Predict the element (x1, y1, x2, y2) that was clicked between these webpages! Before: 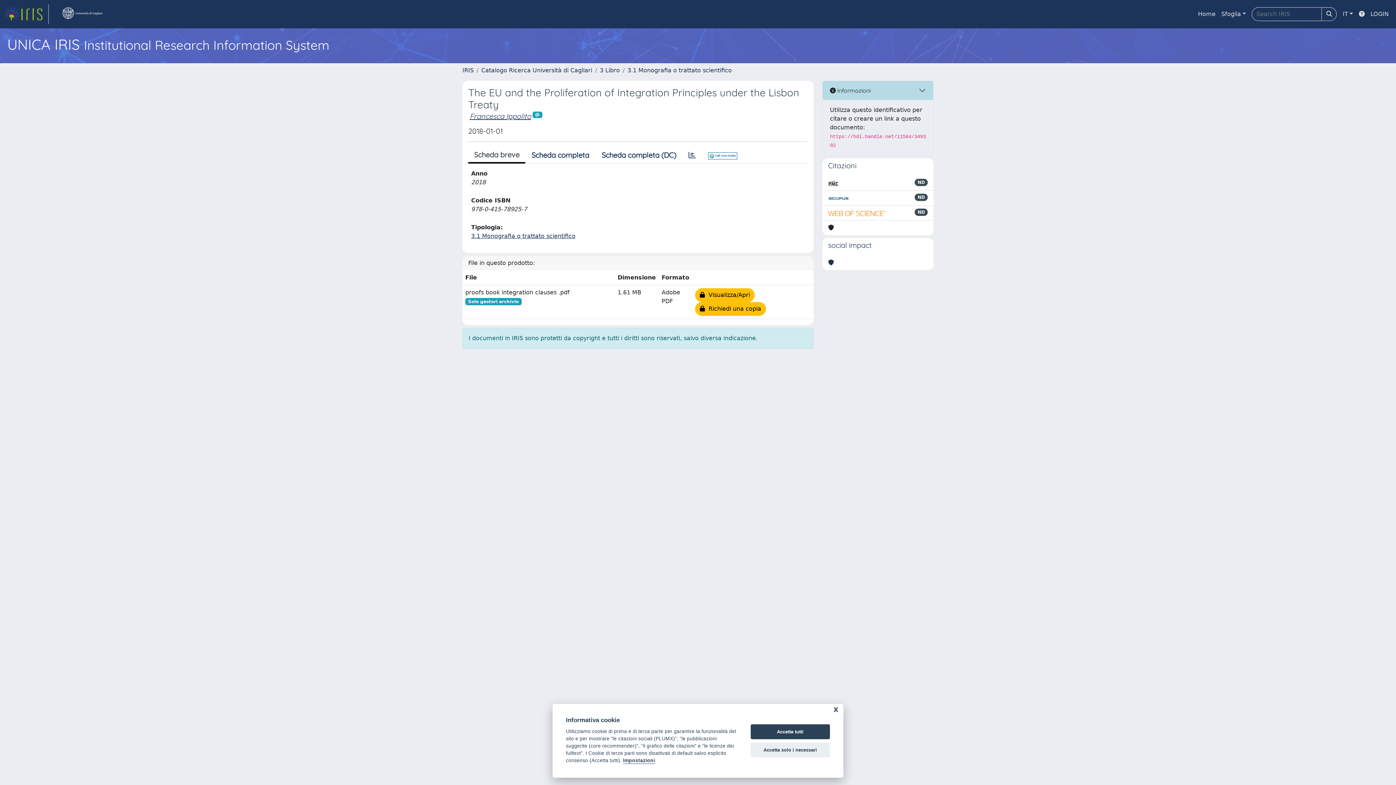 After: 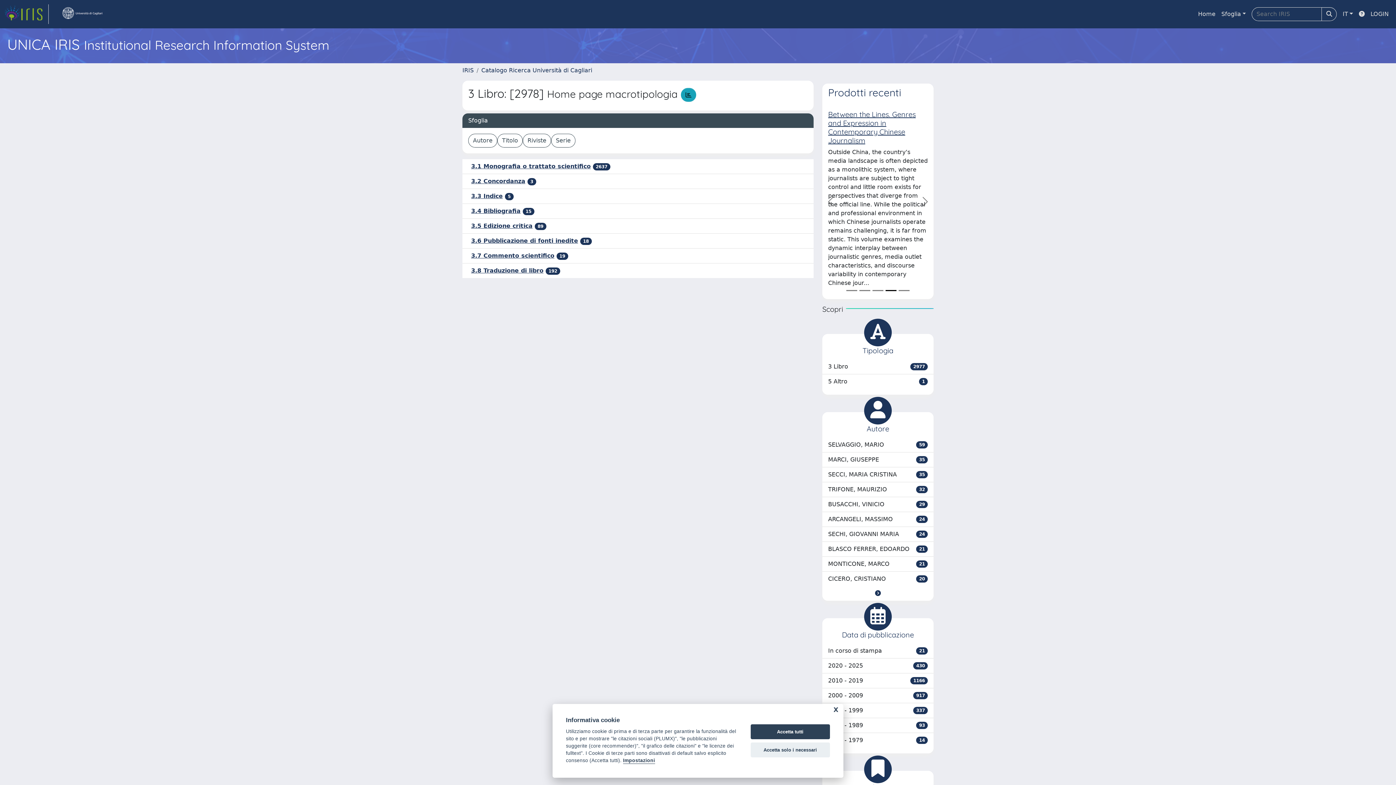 Action: label: 3 Libro bbox: (600, 66, 620, 73)